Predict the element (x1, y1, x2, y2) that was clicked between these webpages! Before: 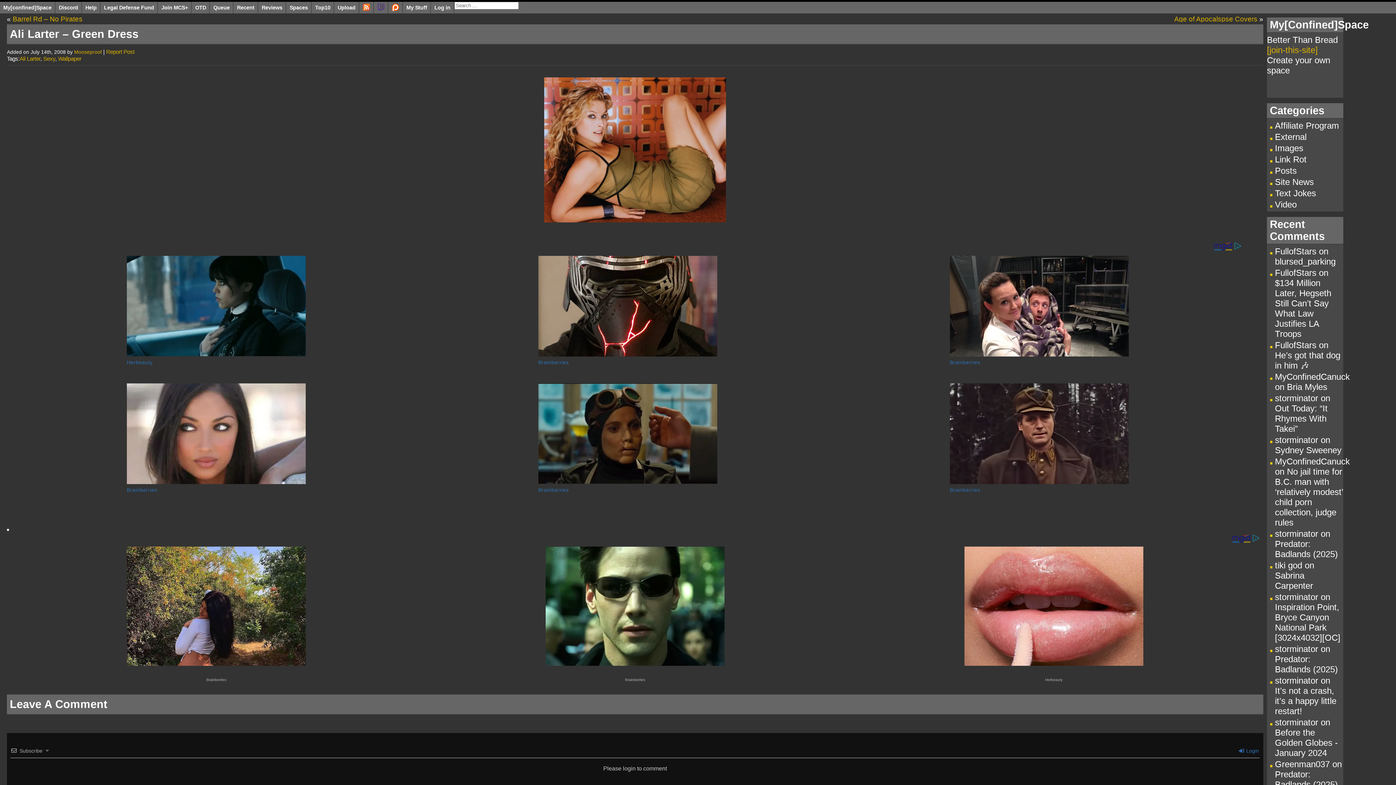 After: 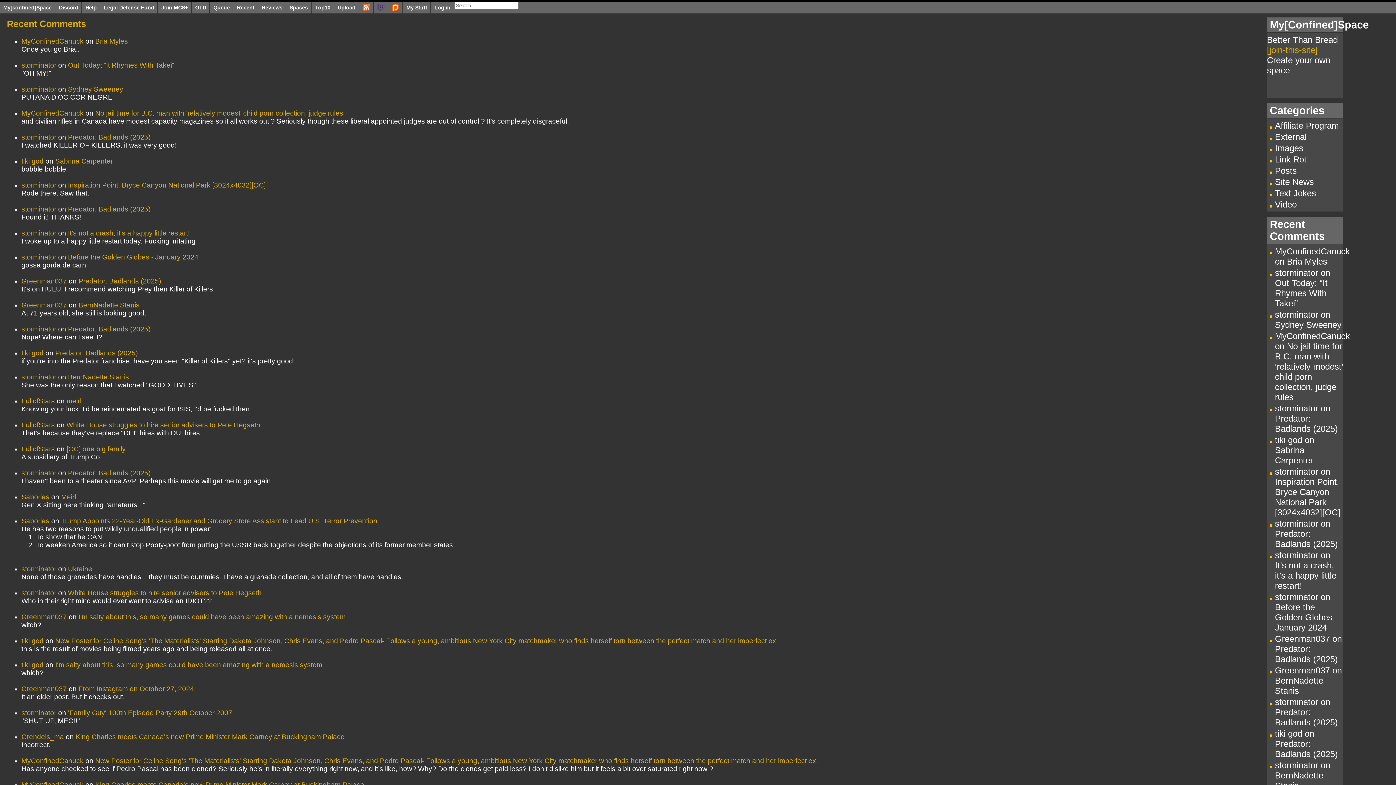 Action: bbox: (233, 1, 258, 13) label: Recent